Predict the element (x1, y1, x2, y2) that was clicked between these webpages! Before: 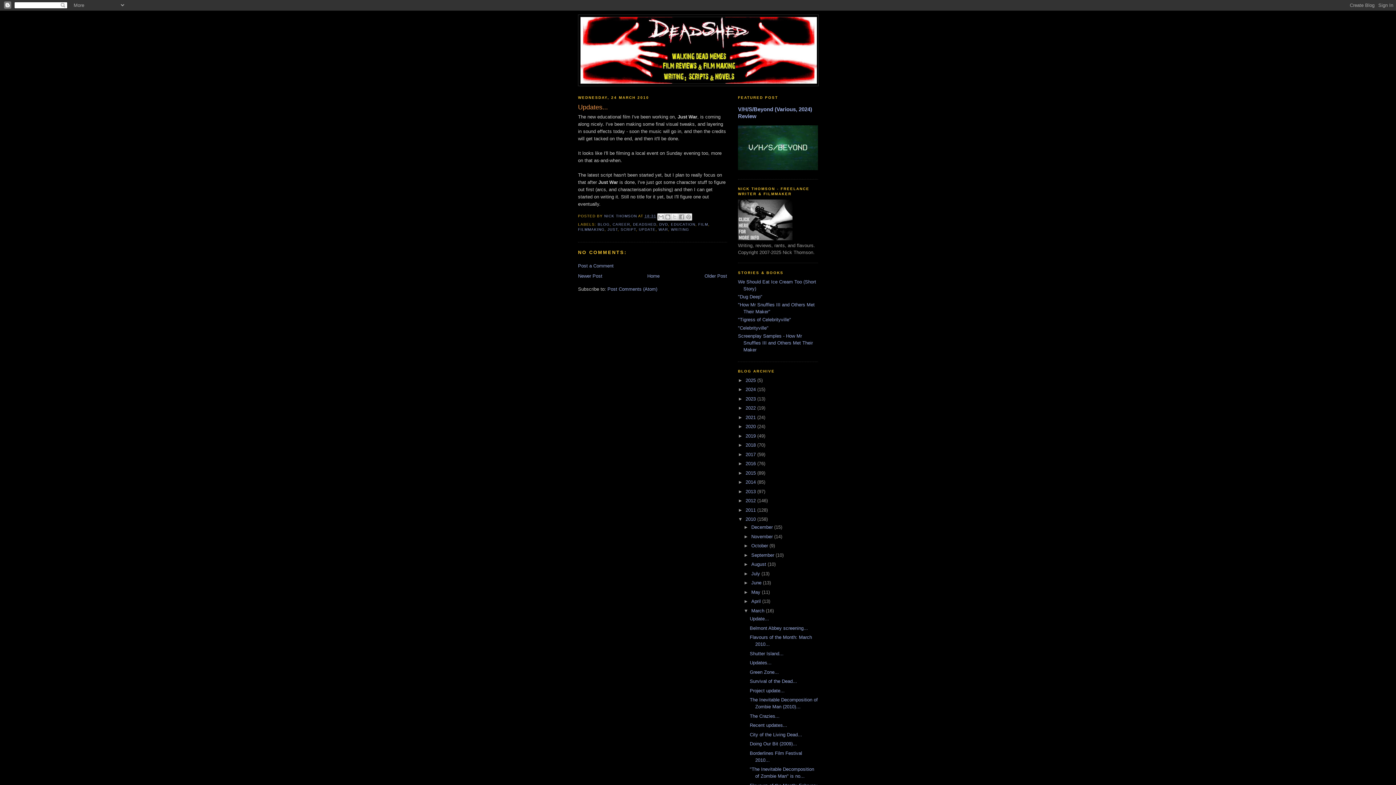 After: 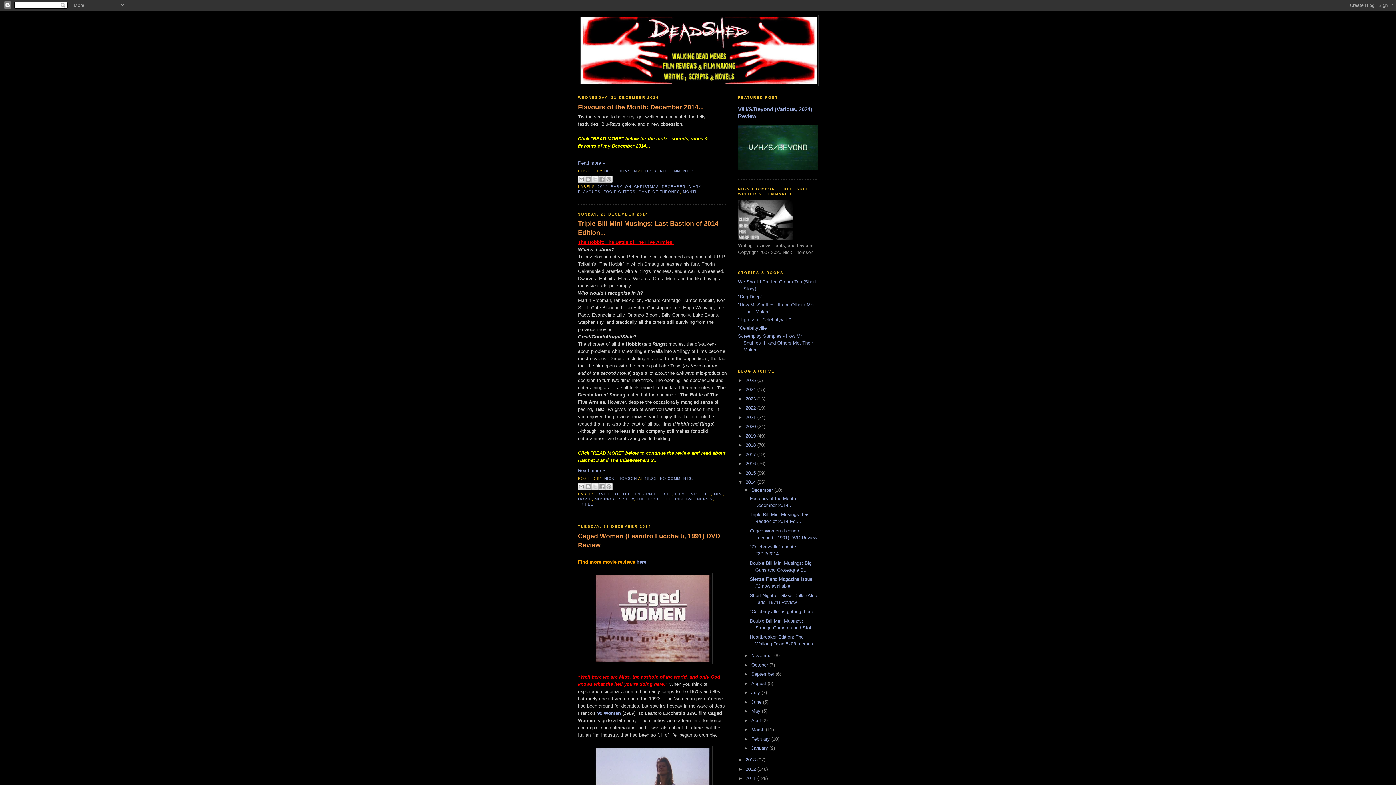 Action: label: 2014  bbox: (745, 479, 757, 485)